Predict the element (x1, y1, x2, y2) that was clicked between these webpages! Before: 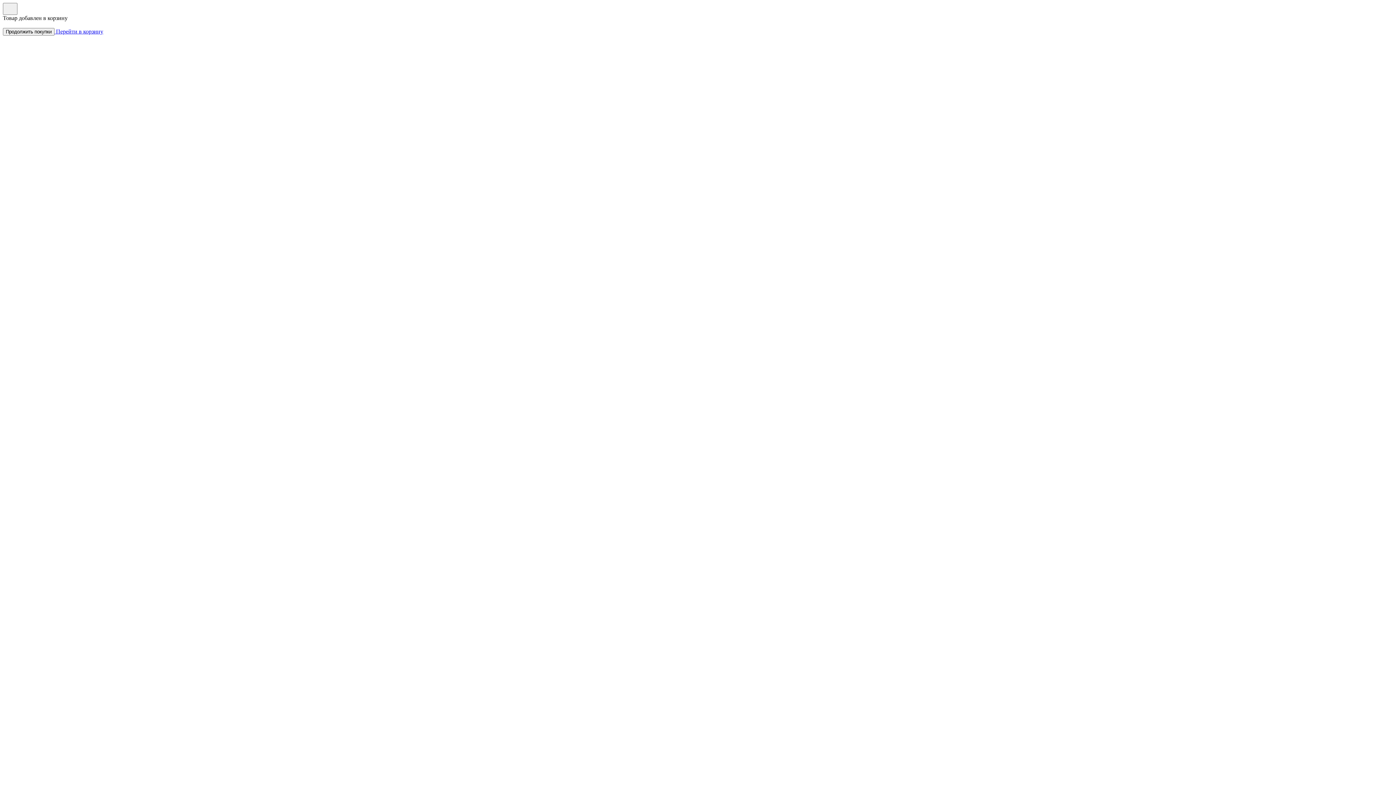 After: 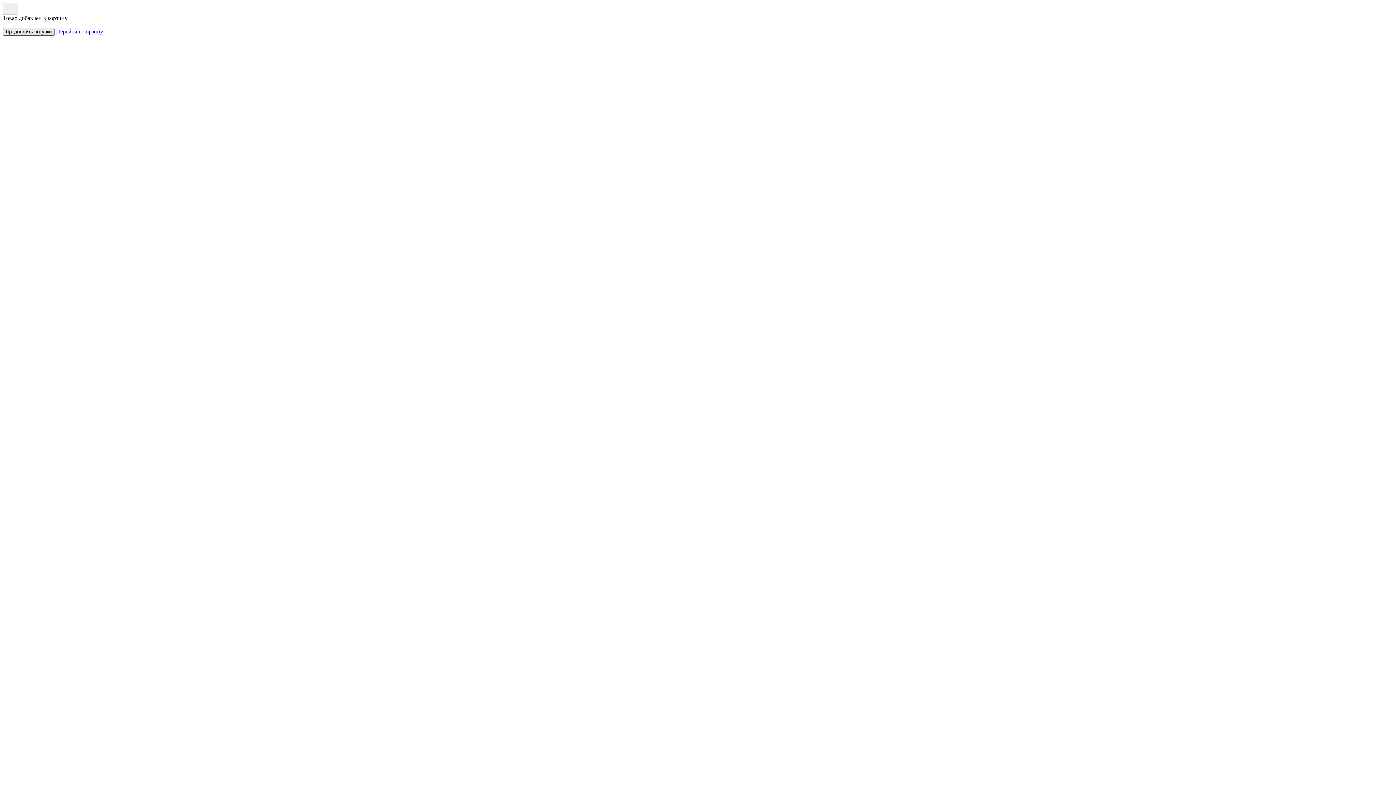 Action: bbox: (2, 28, 54, 35) label: Продолжить покупки